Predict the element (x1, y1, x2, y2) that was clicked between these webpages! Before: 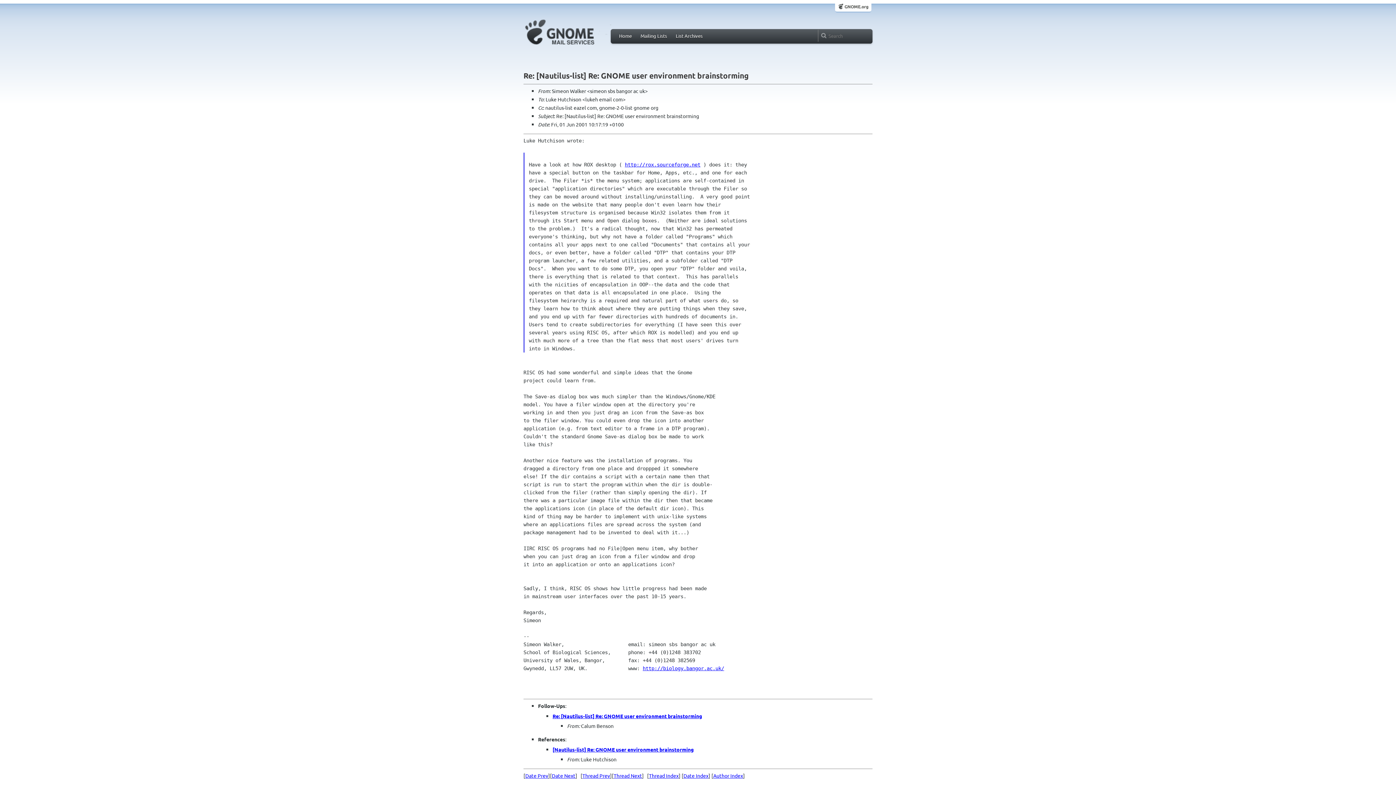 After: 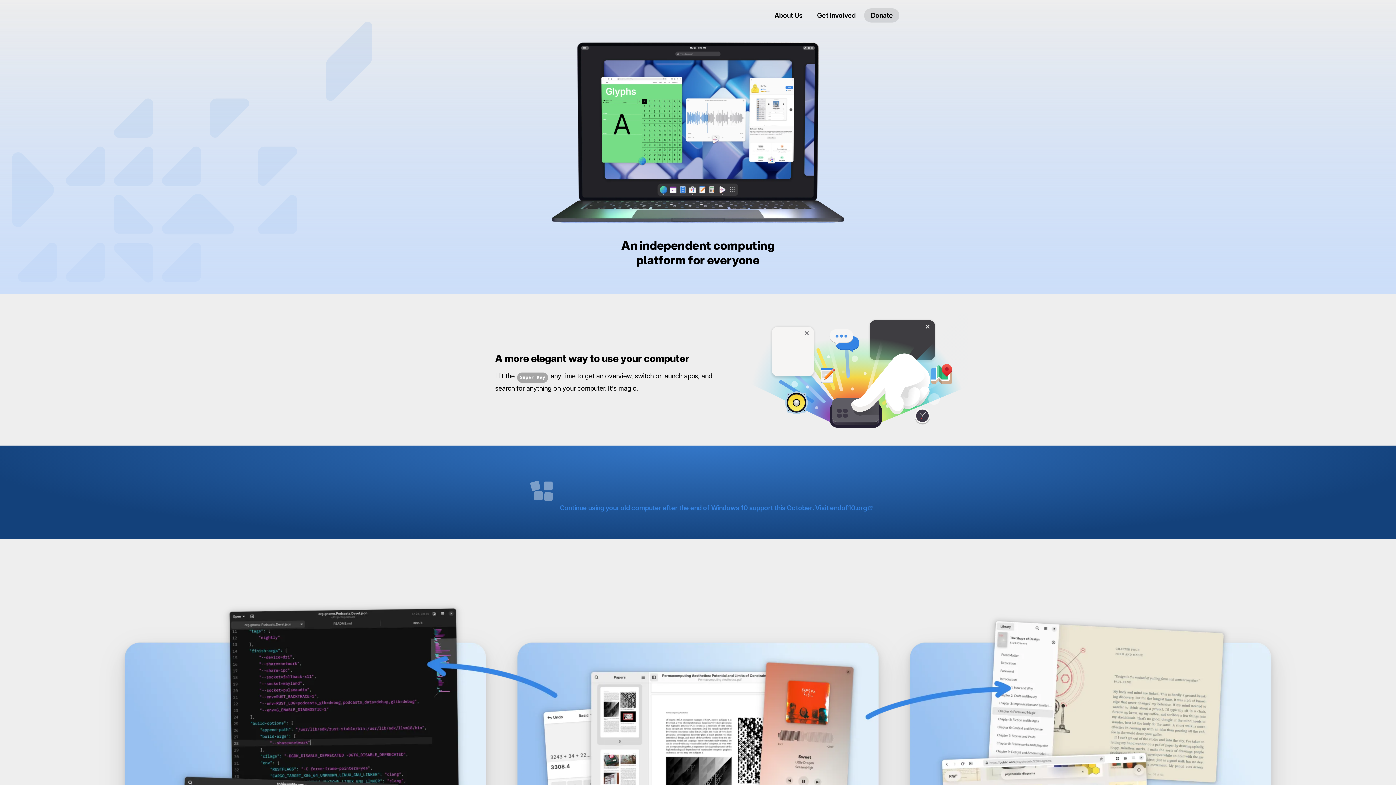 Action: label: GNOME.org bbox: (838, 3, 868, 10)